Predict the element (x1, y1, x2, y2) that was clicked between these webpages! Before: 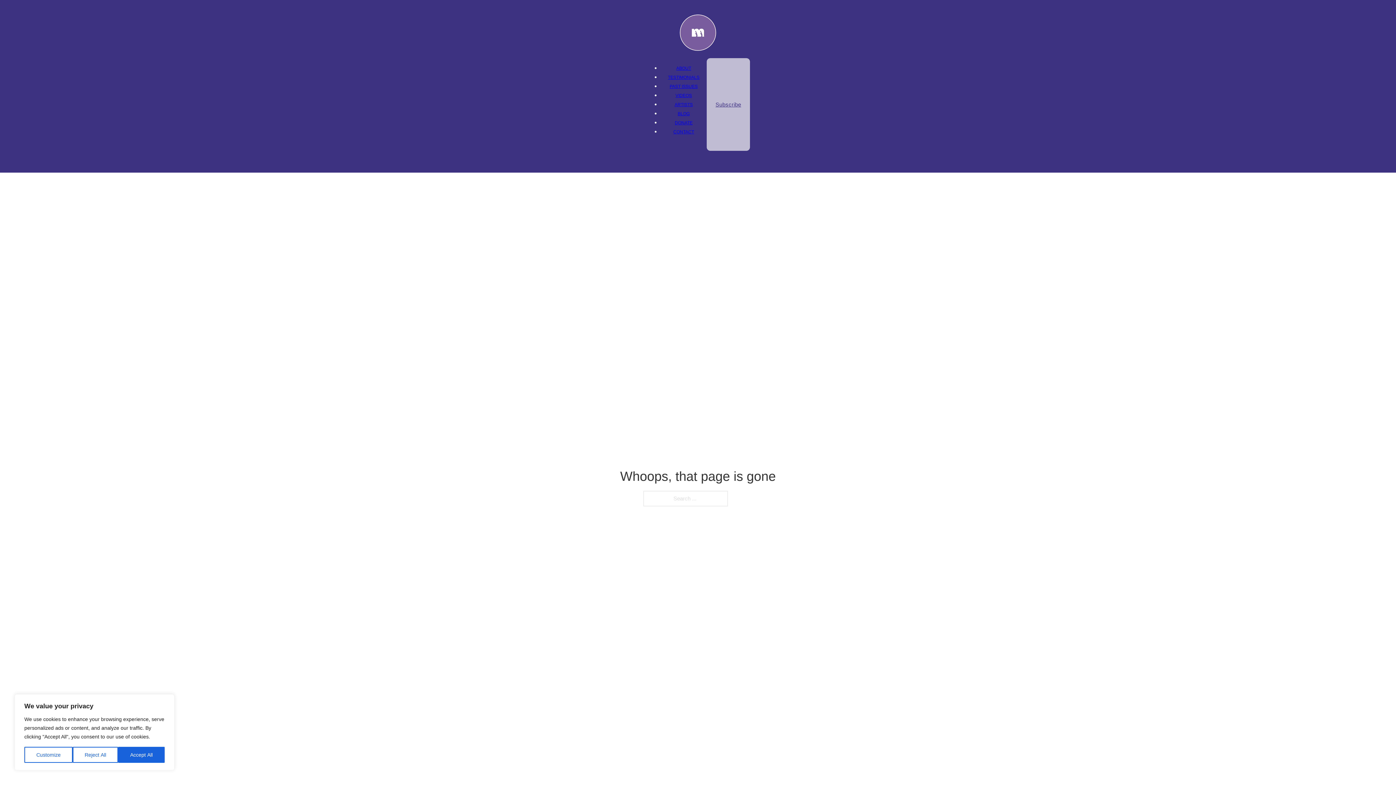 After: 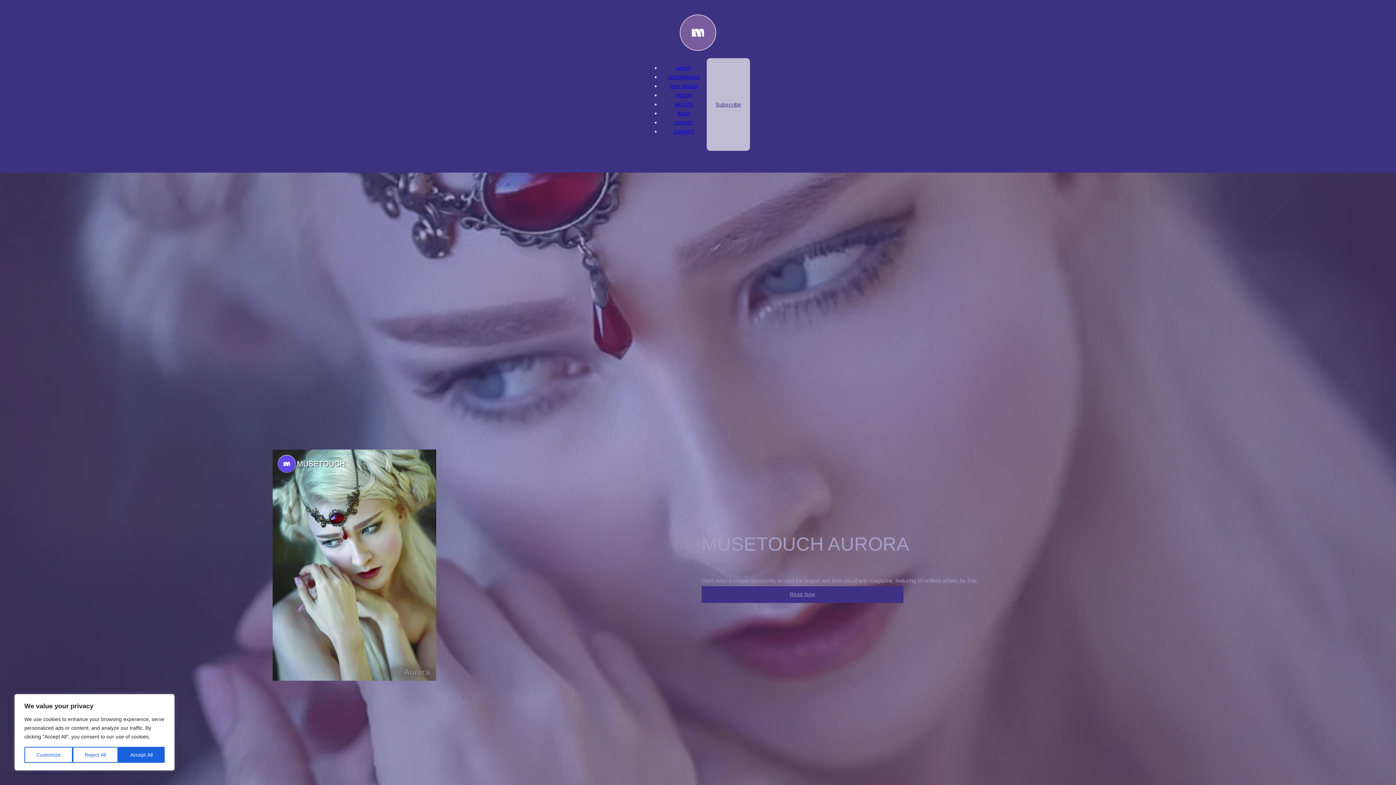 Action: bbox: (680, 14, 716, 50)